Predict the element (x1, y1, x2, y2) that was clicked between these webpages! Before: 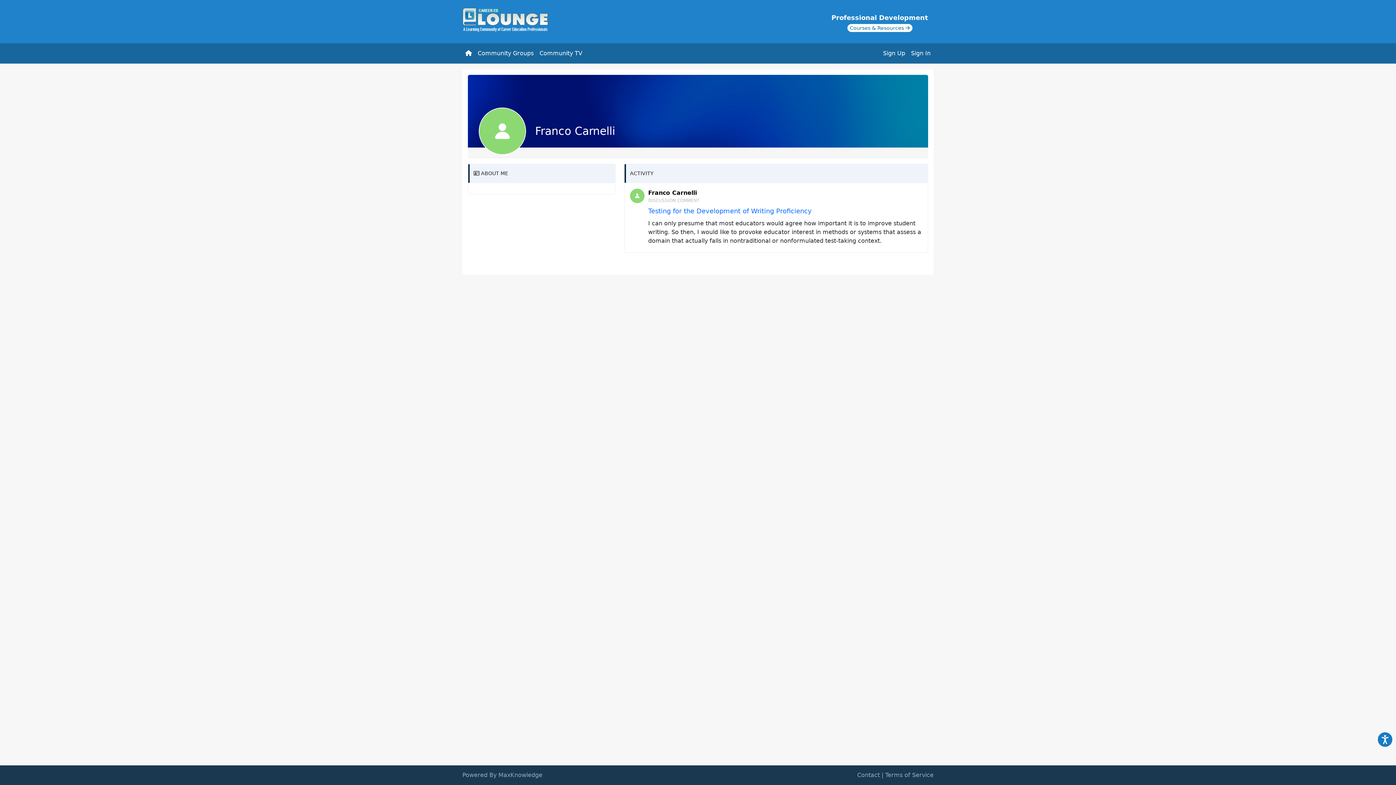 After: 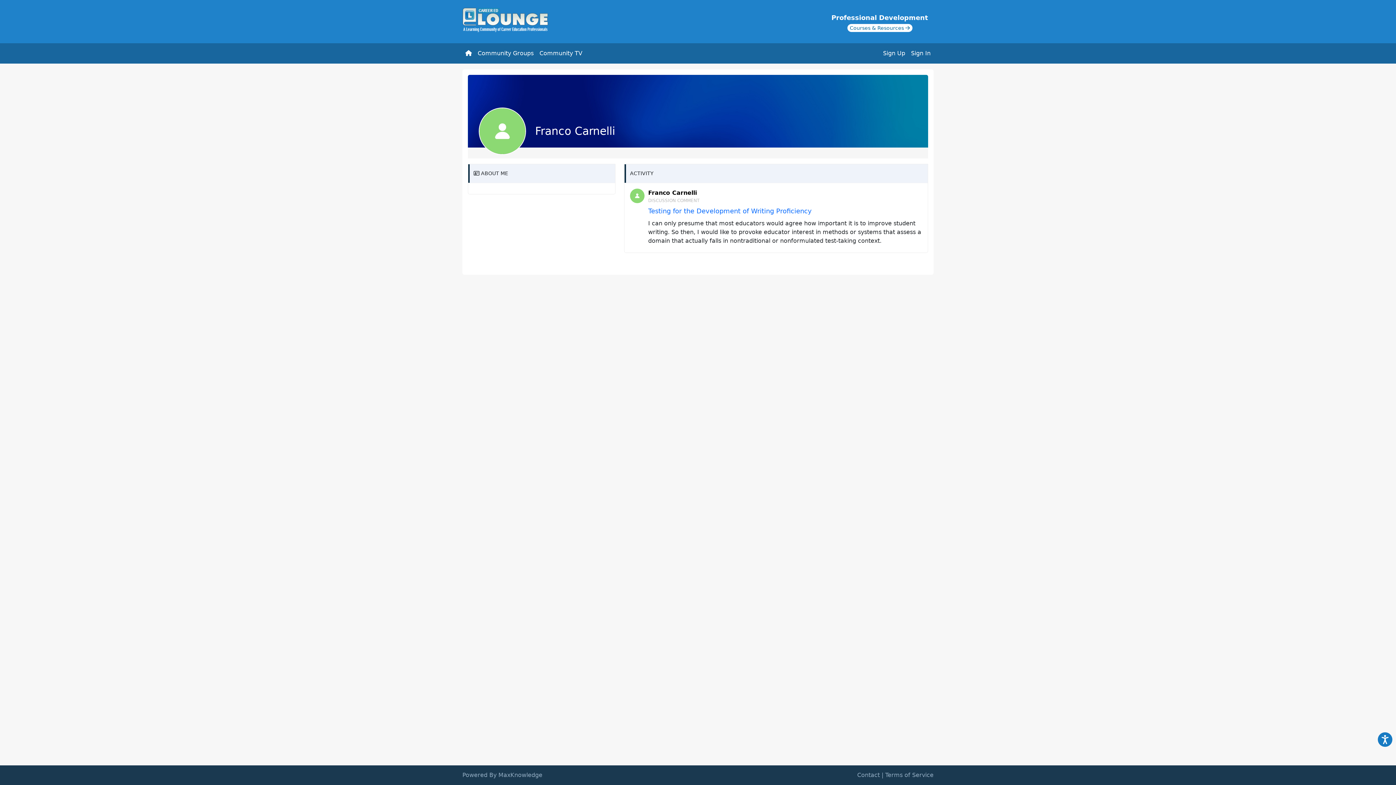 Action: label: Franco Carnelli bbox: (648, 189, 697, 196)